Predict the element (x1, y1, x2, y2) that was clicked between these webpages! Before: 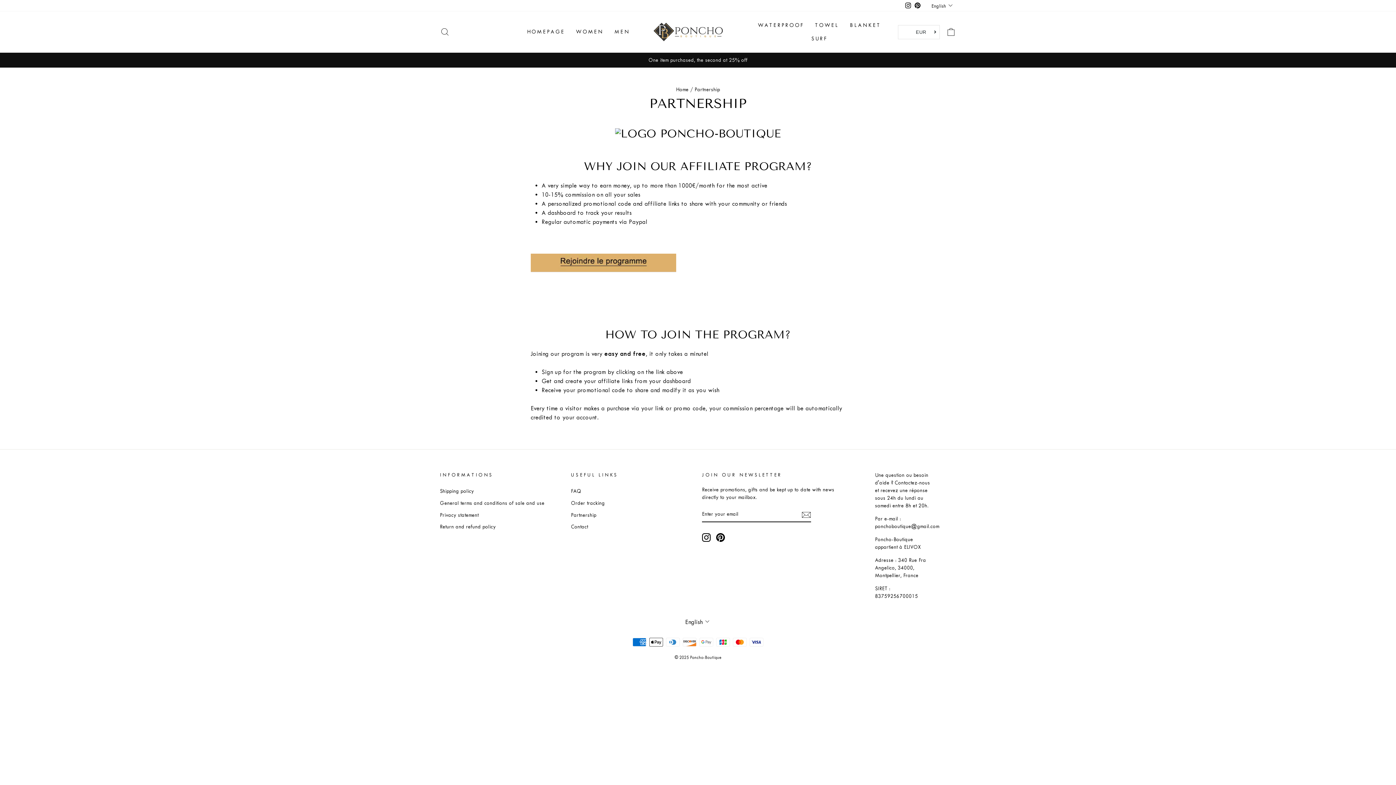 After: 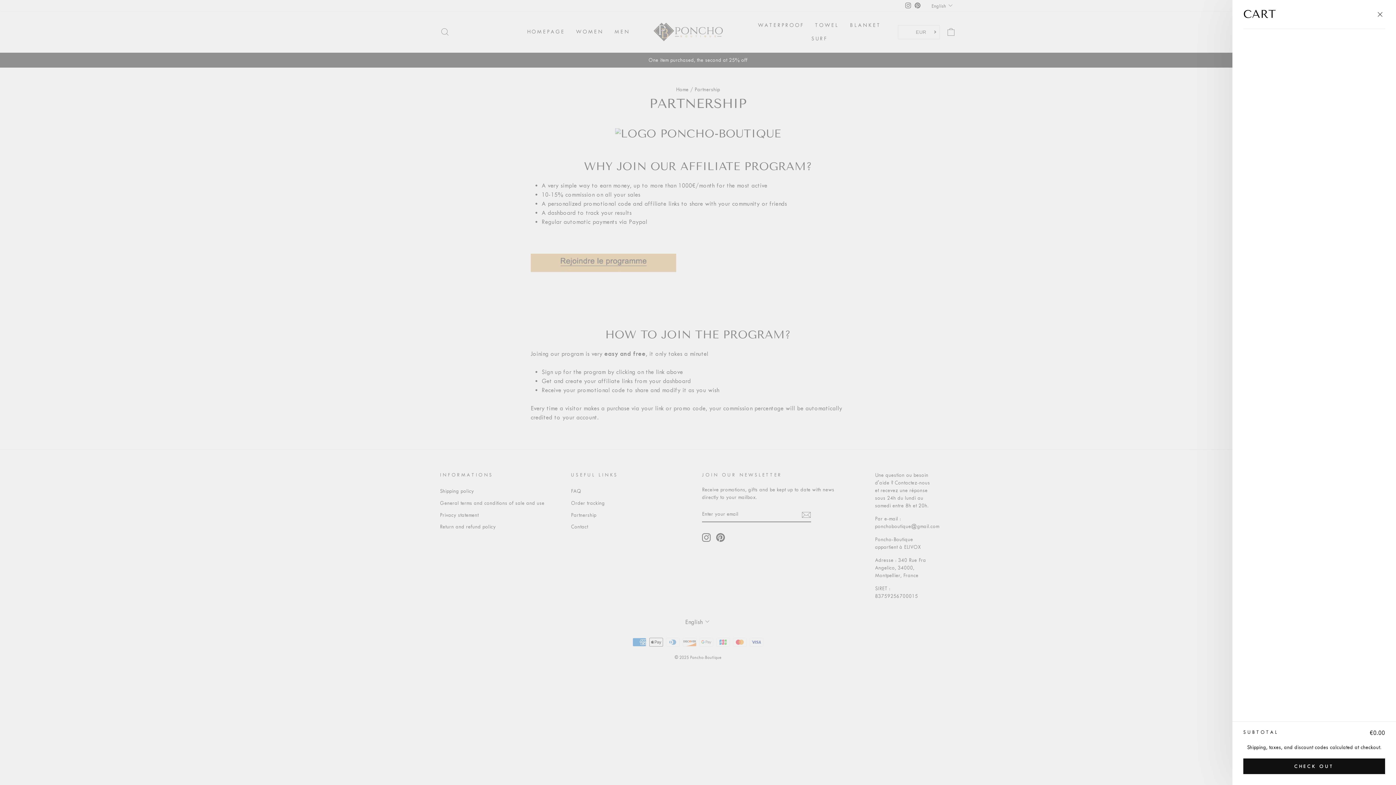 Action: label: CART bbox: (941, 24, 960, 39)